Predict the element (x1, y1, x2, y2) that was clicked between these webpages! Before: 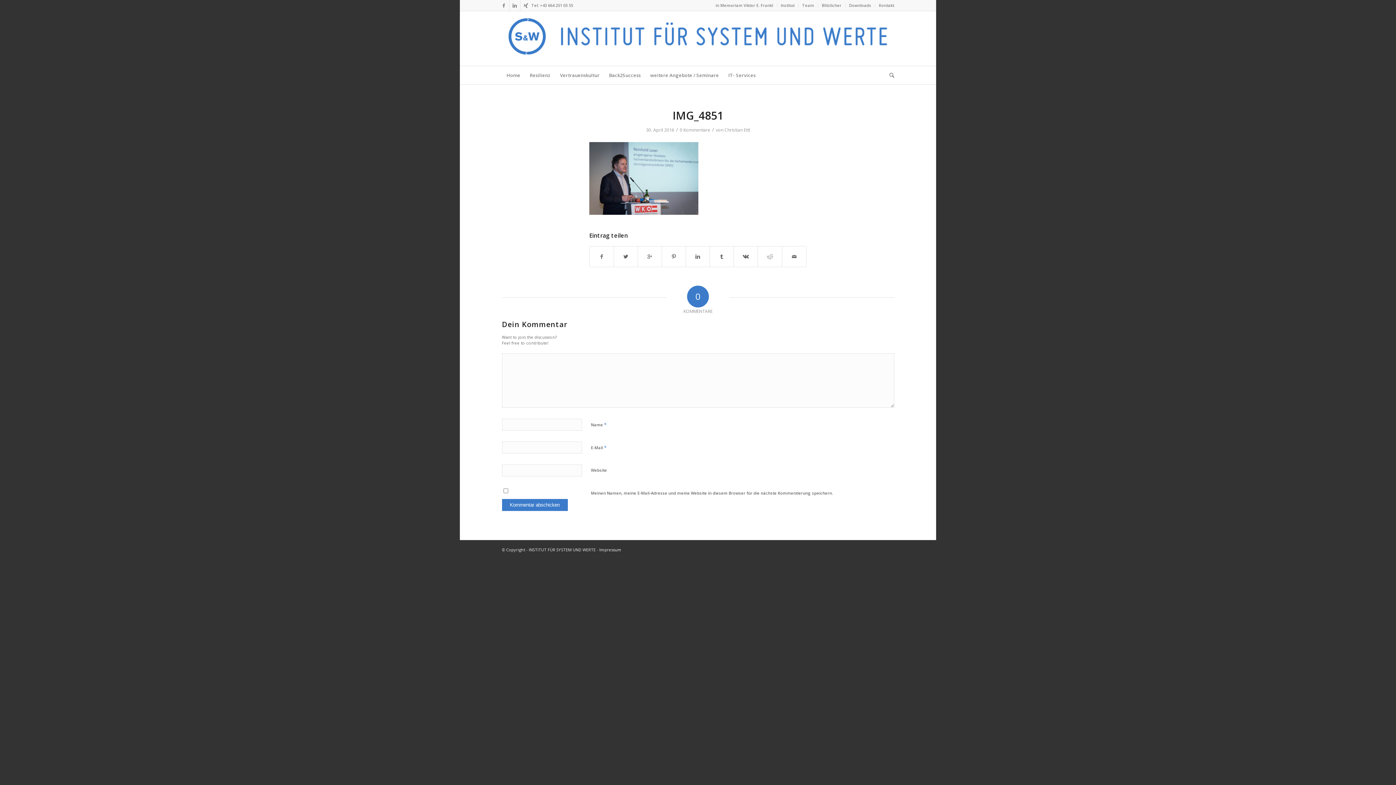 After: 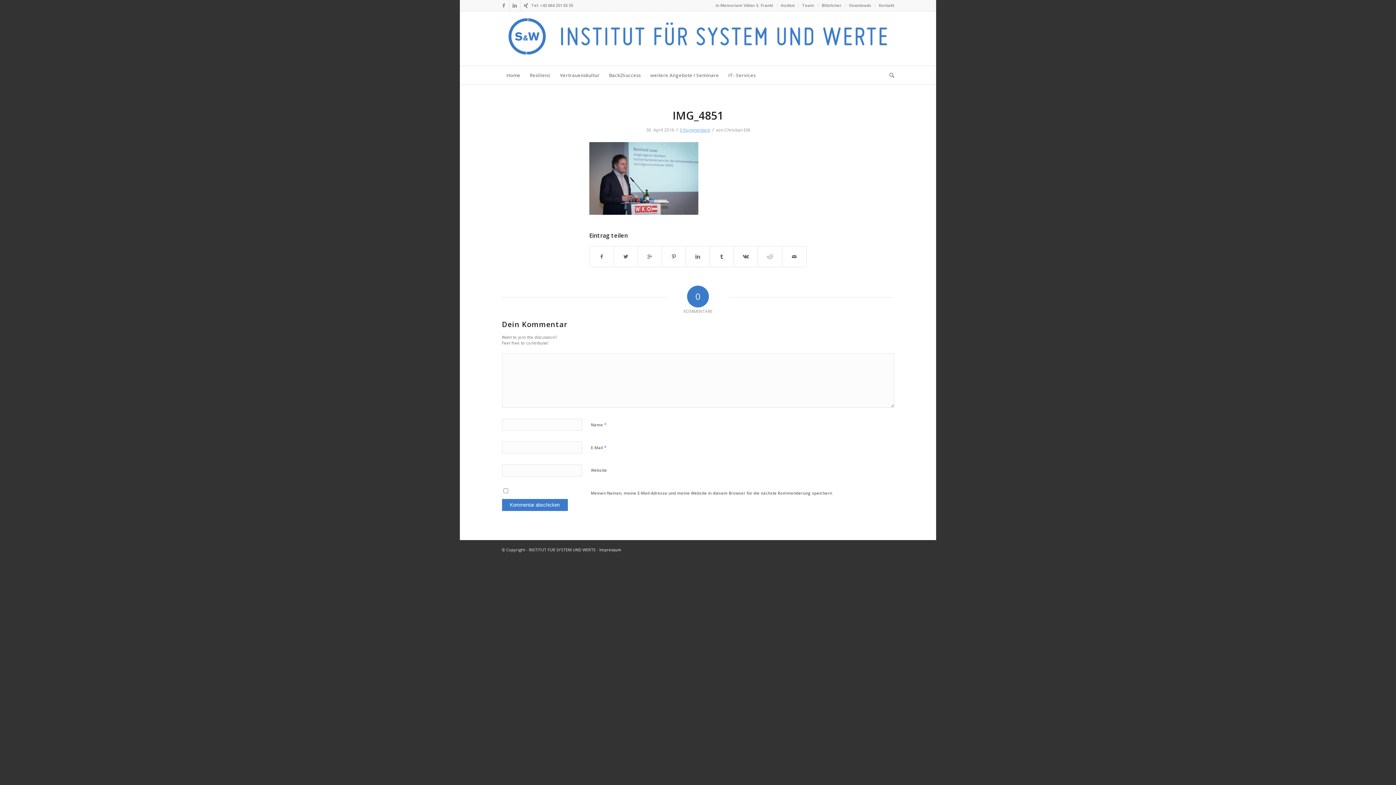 Action: label: 0 Kommentare bbox: (680, 126, 710, 133)